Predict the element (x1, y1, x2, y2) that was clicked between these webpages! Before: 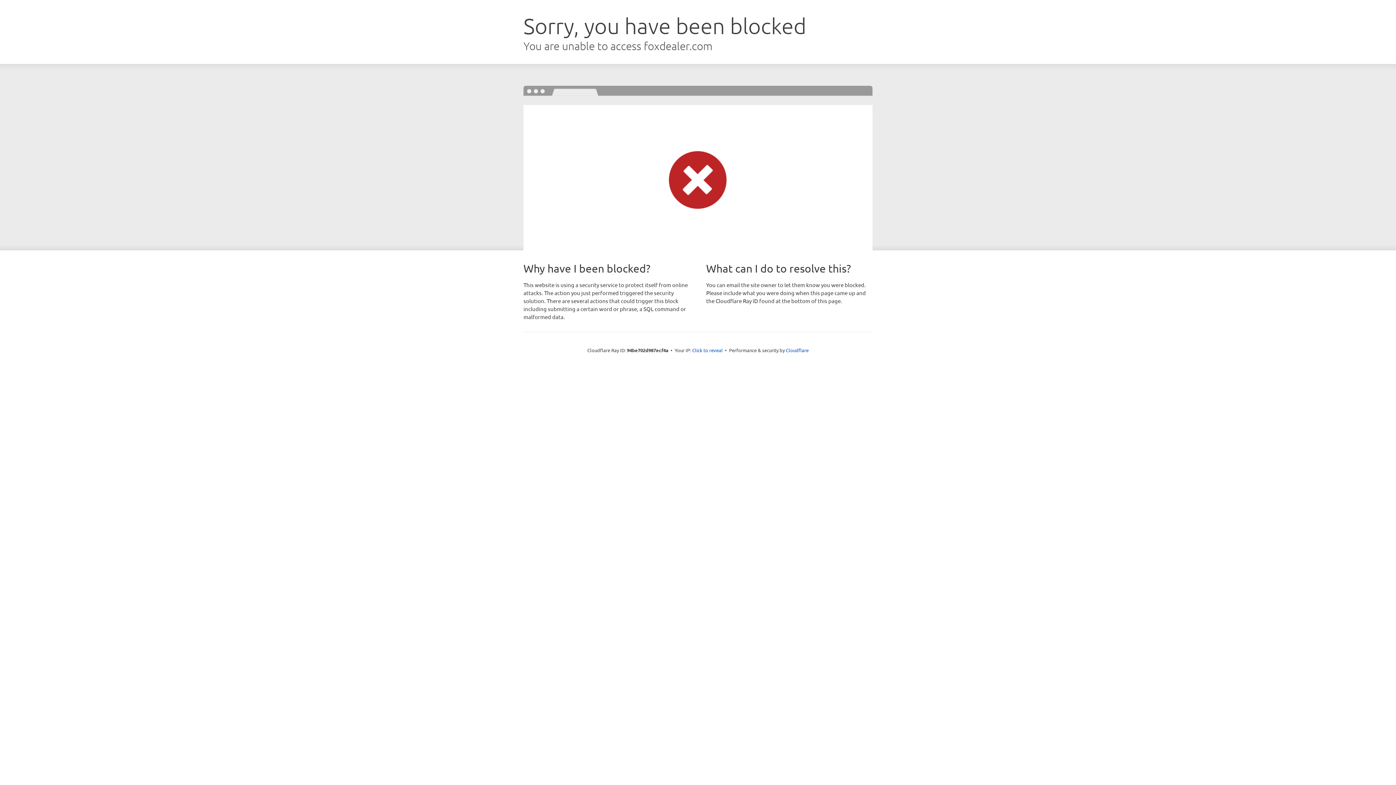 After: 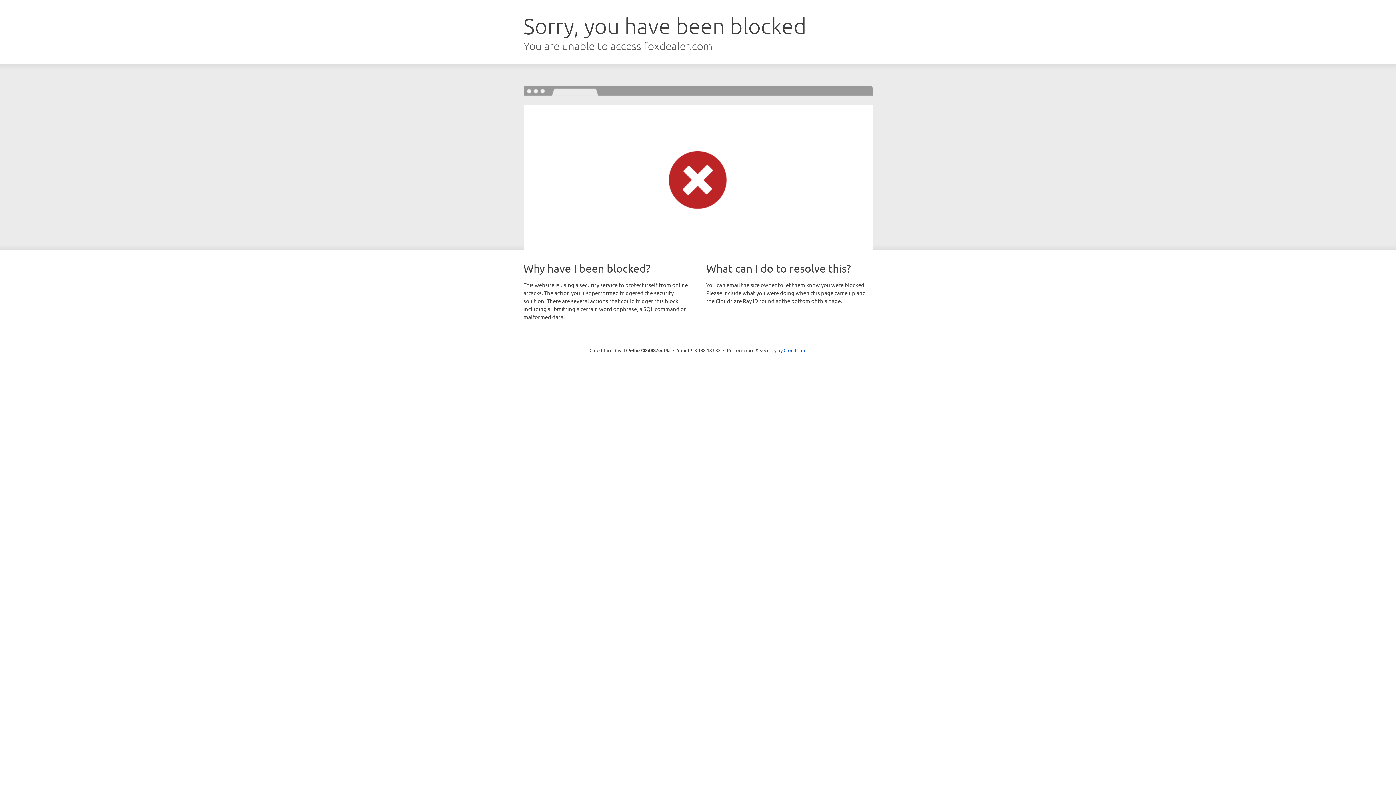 Action: label: Click to reveal bbox: (692, 346, 722, 353)